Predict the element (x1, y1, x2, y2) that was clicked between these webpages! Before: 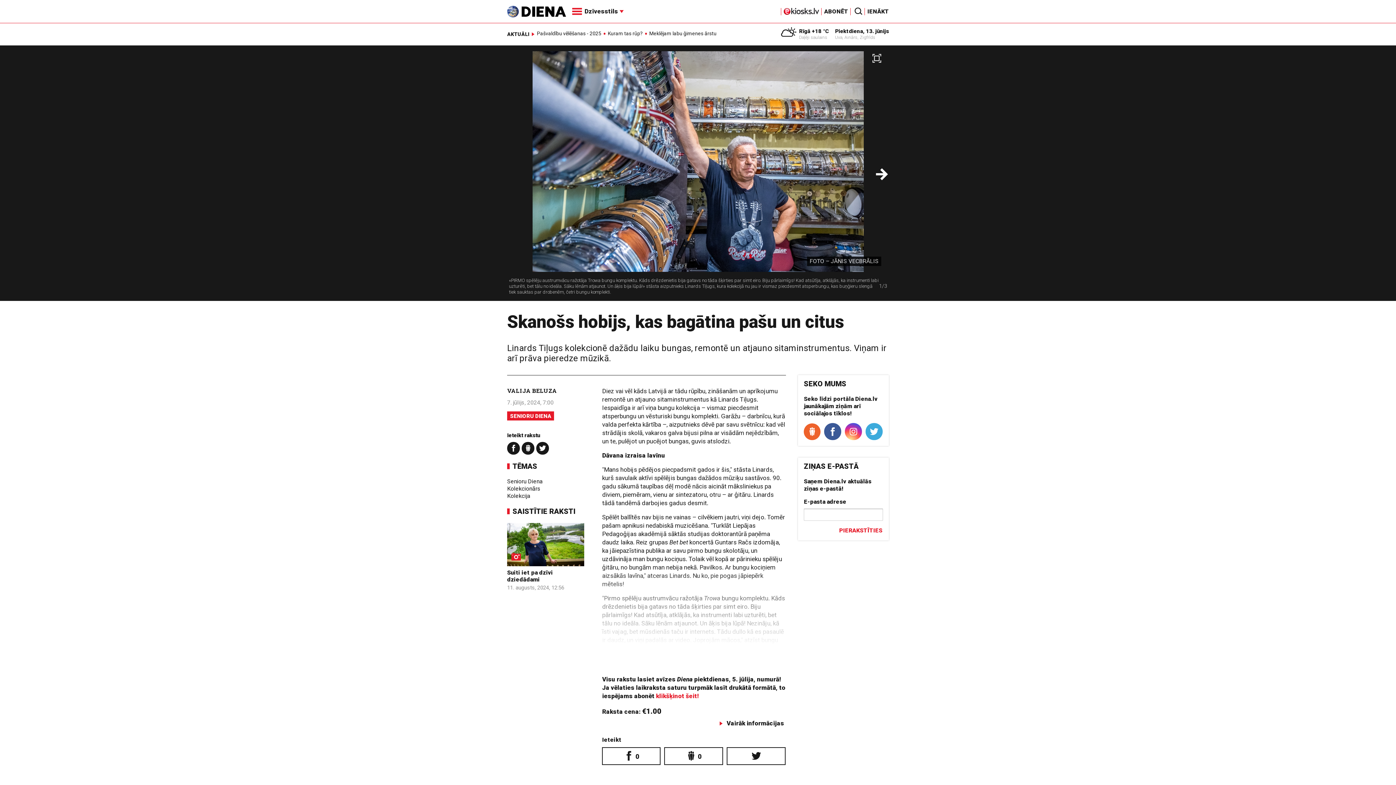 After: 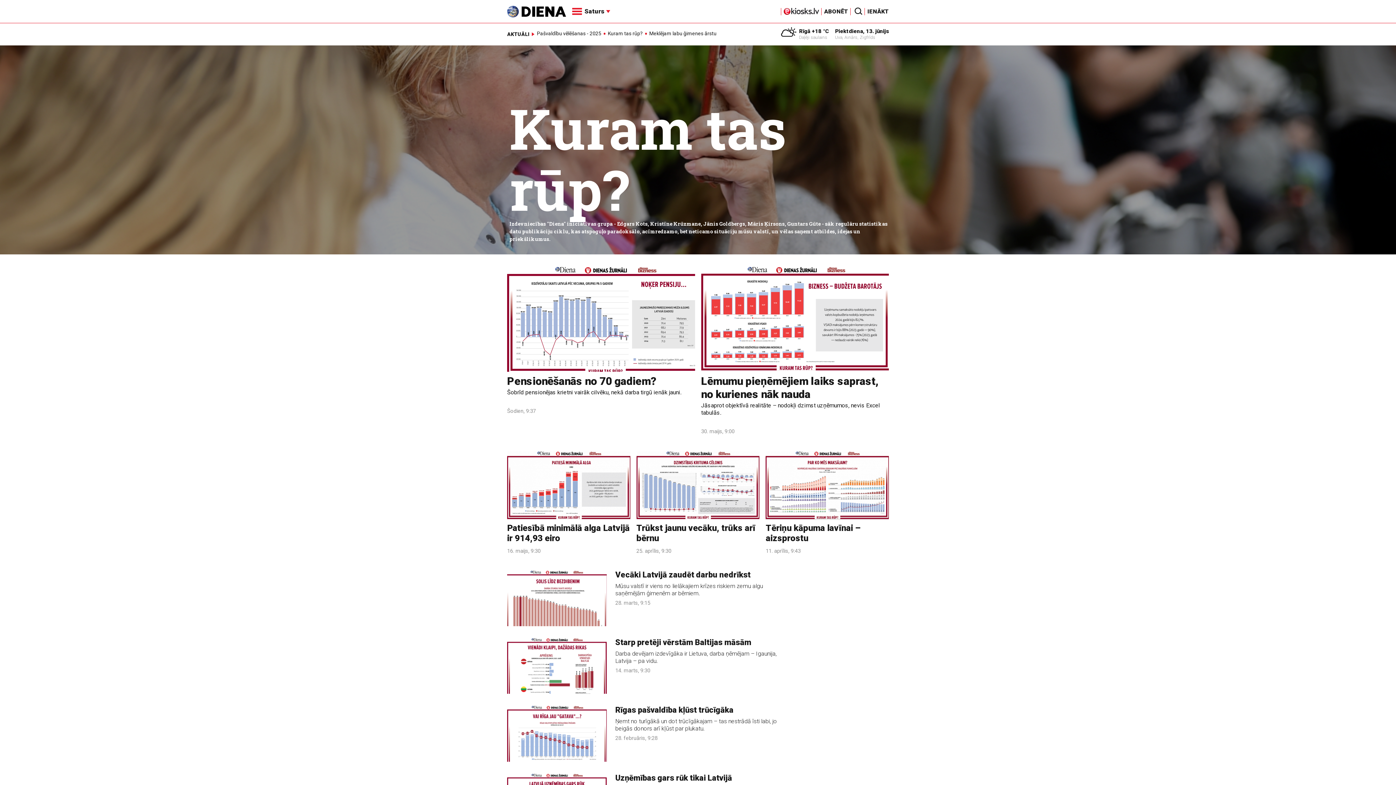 Action: label: Kuram tas rūp? bbox: (608, 30, 642, 36)